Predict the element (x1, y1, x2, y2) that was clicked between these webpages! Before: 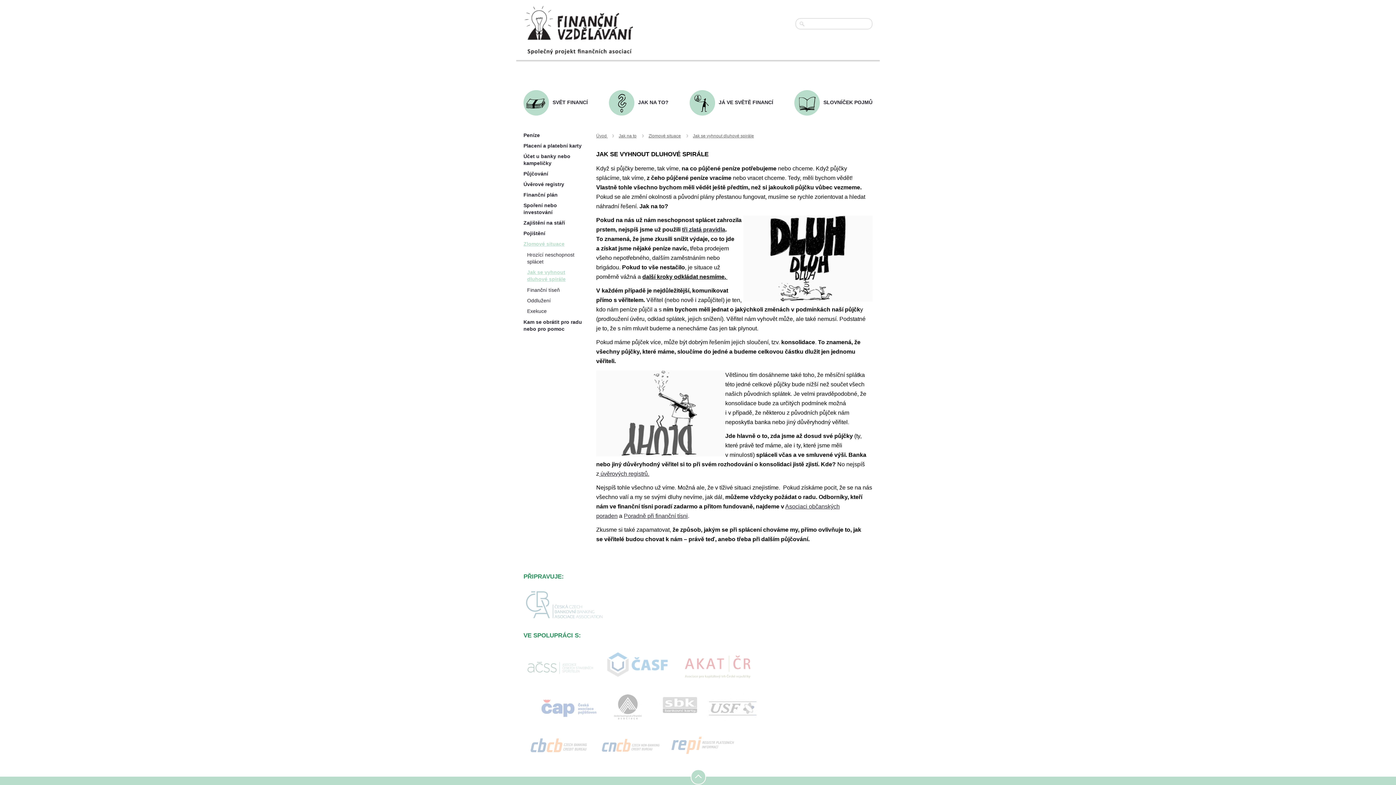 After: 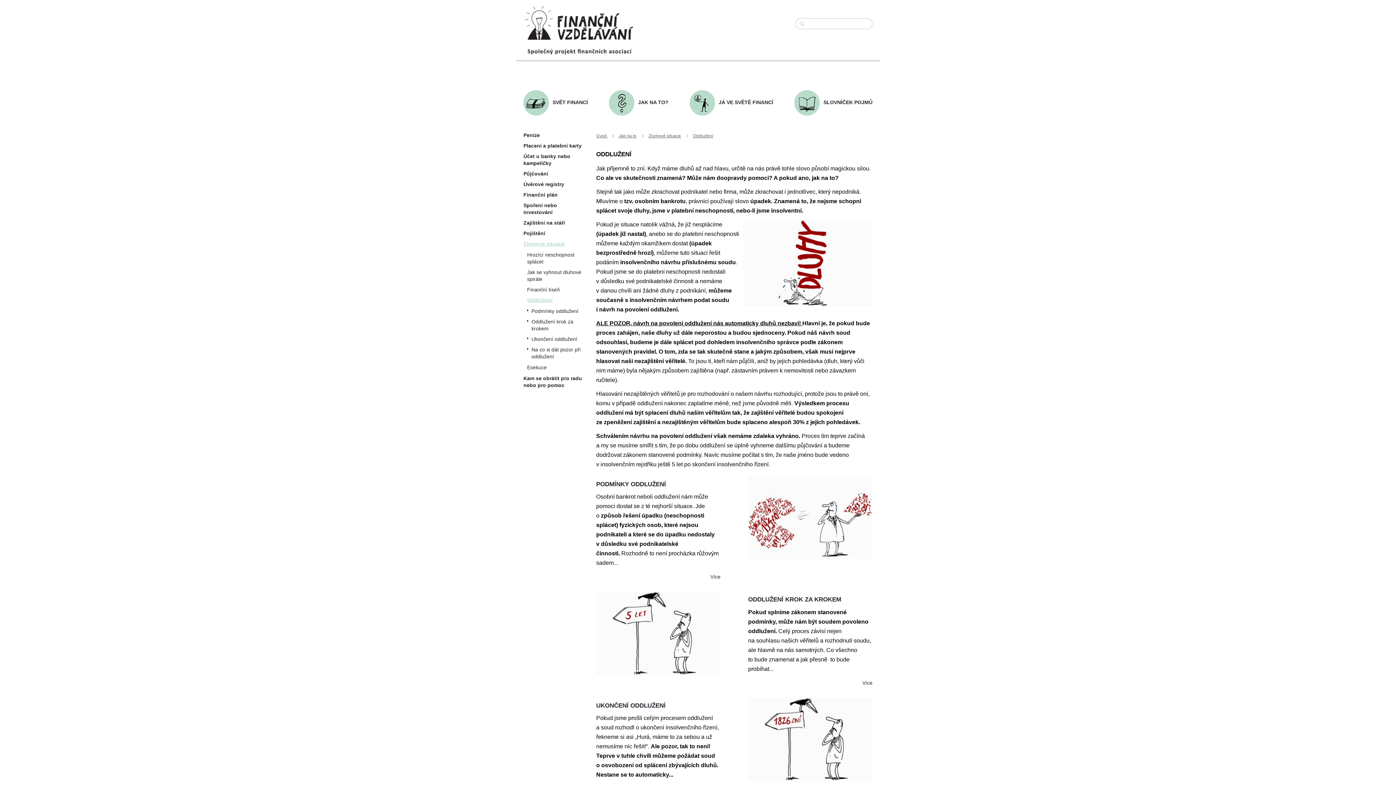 Action: bbox: (527, 297, 550, 303) label: Oddlužení